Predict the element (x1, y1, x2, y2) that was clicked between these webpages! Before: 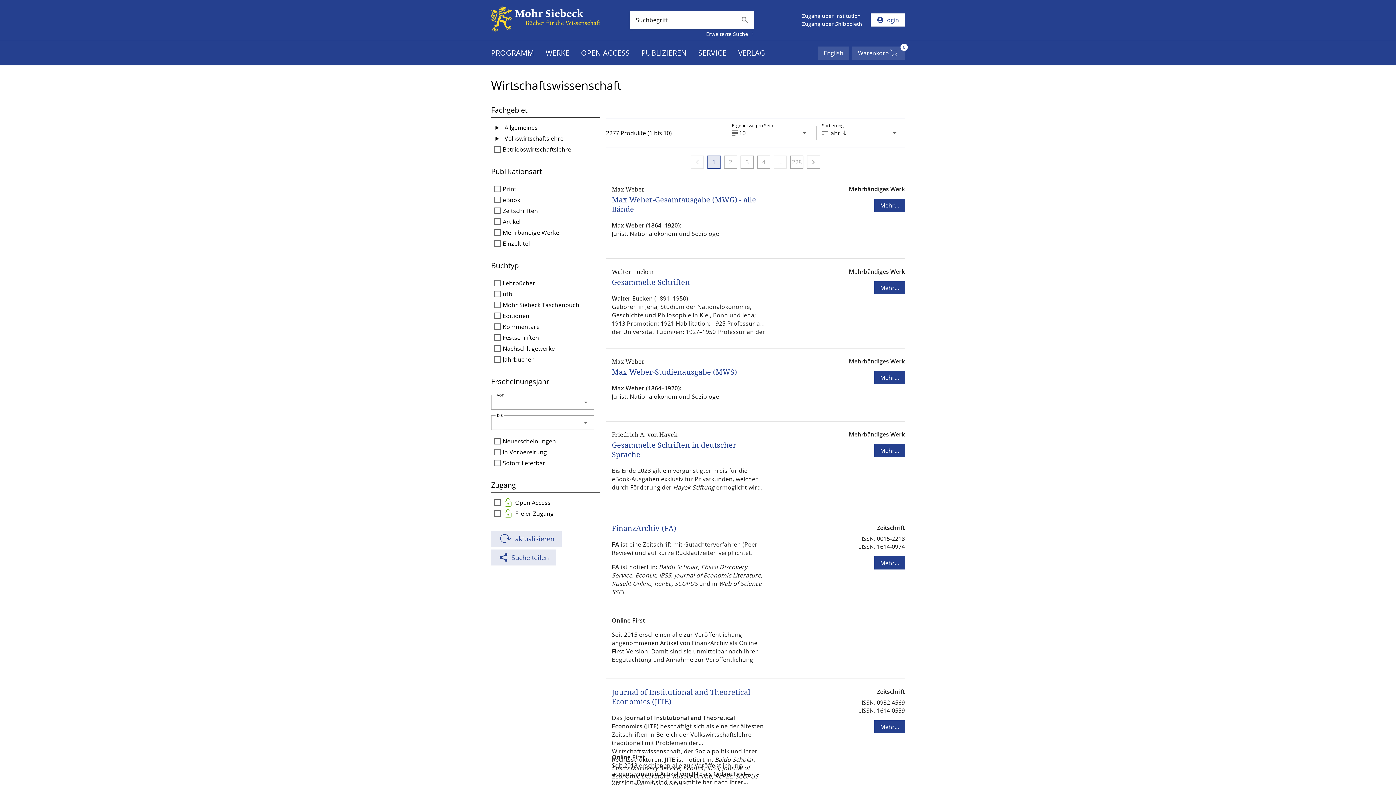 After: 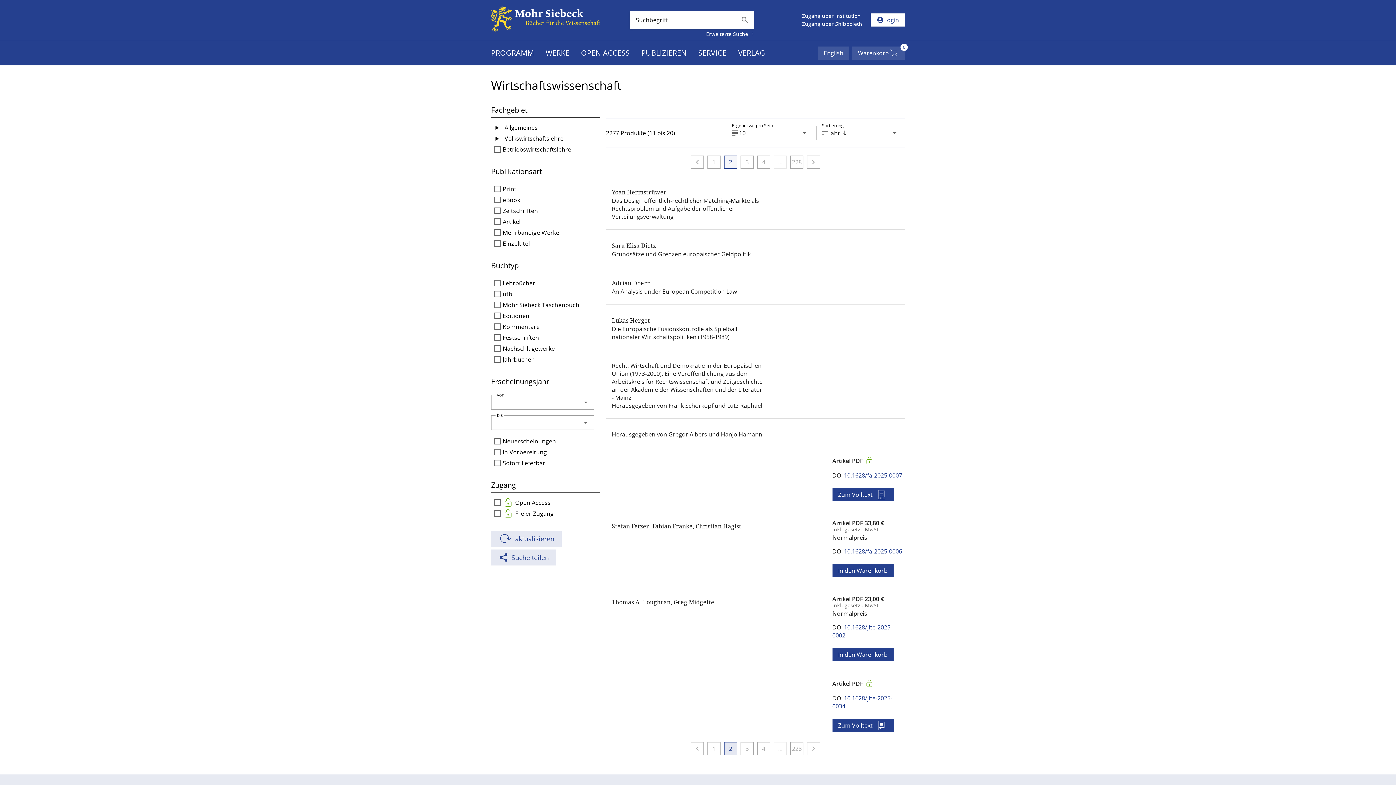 Action: bbox: (724, 155, 737, 168) label: Gehe zu Seite 2